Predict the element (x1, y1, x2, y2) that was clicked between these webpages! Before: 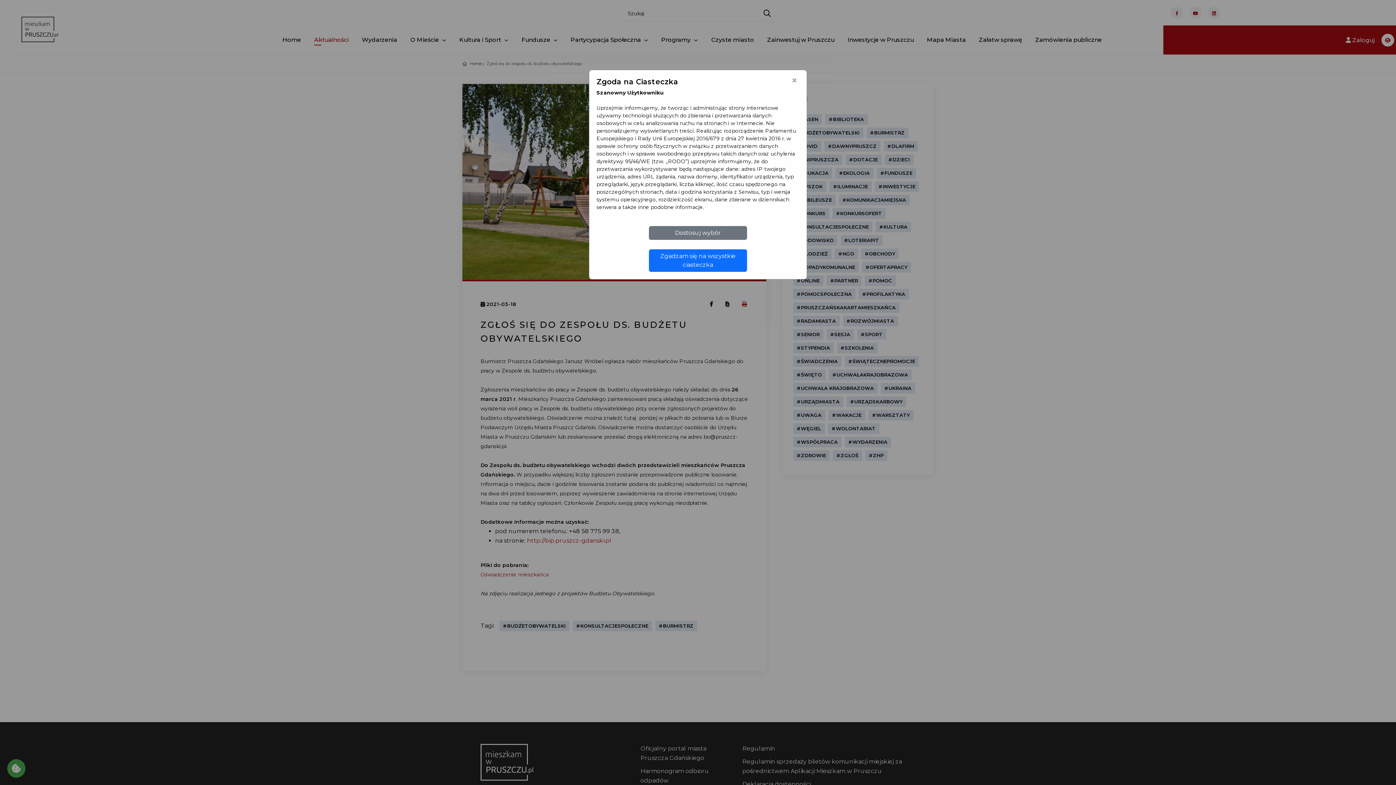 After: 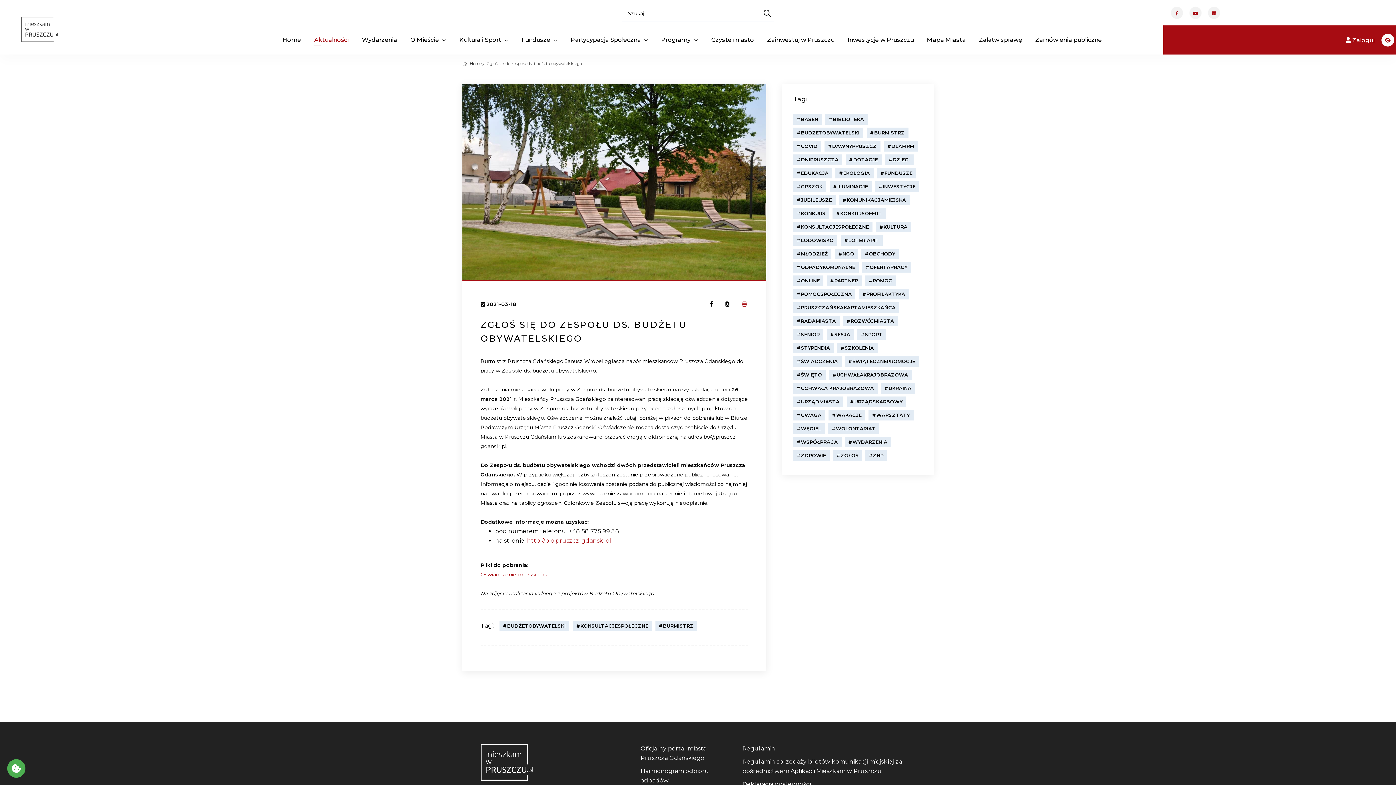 Action: bbox: (649, 249, 747, 272) label: Zgadzam się na wszystkie ciasteczka